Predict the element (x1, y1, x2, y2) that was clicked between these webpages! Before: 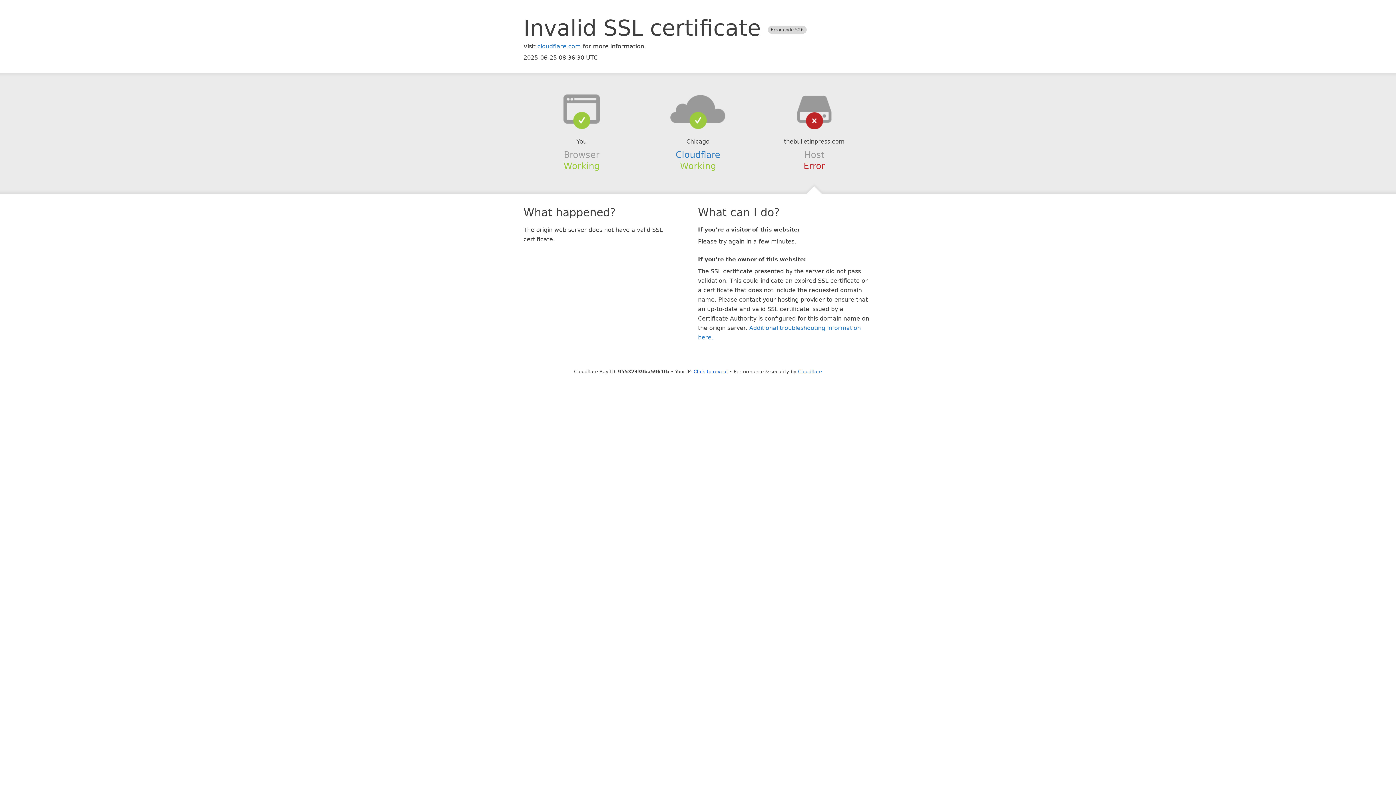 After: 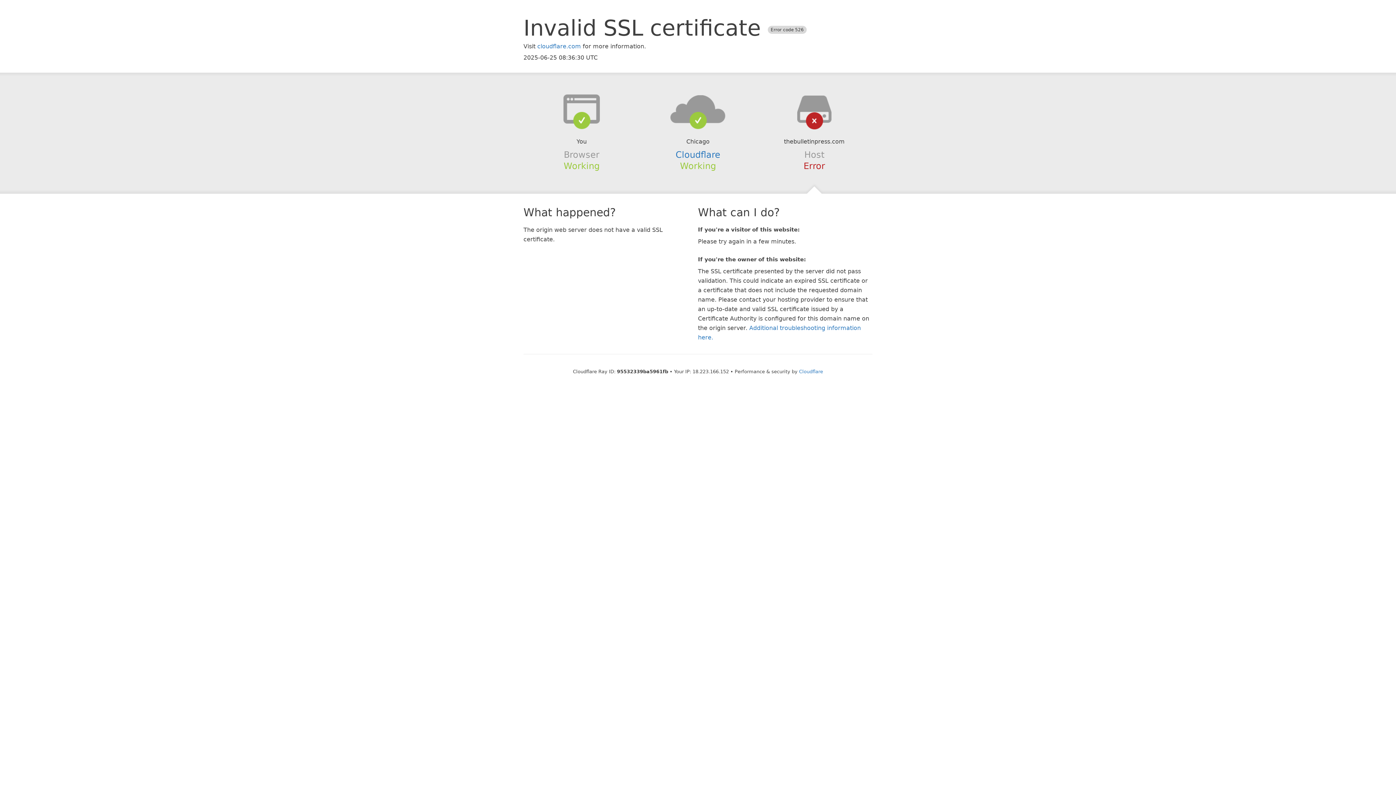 Action: bbox: (693, 368, 728, 374) label: Click to reveal